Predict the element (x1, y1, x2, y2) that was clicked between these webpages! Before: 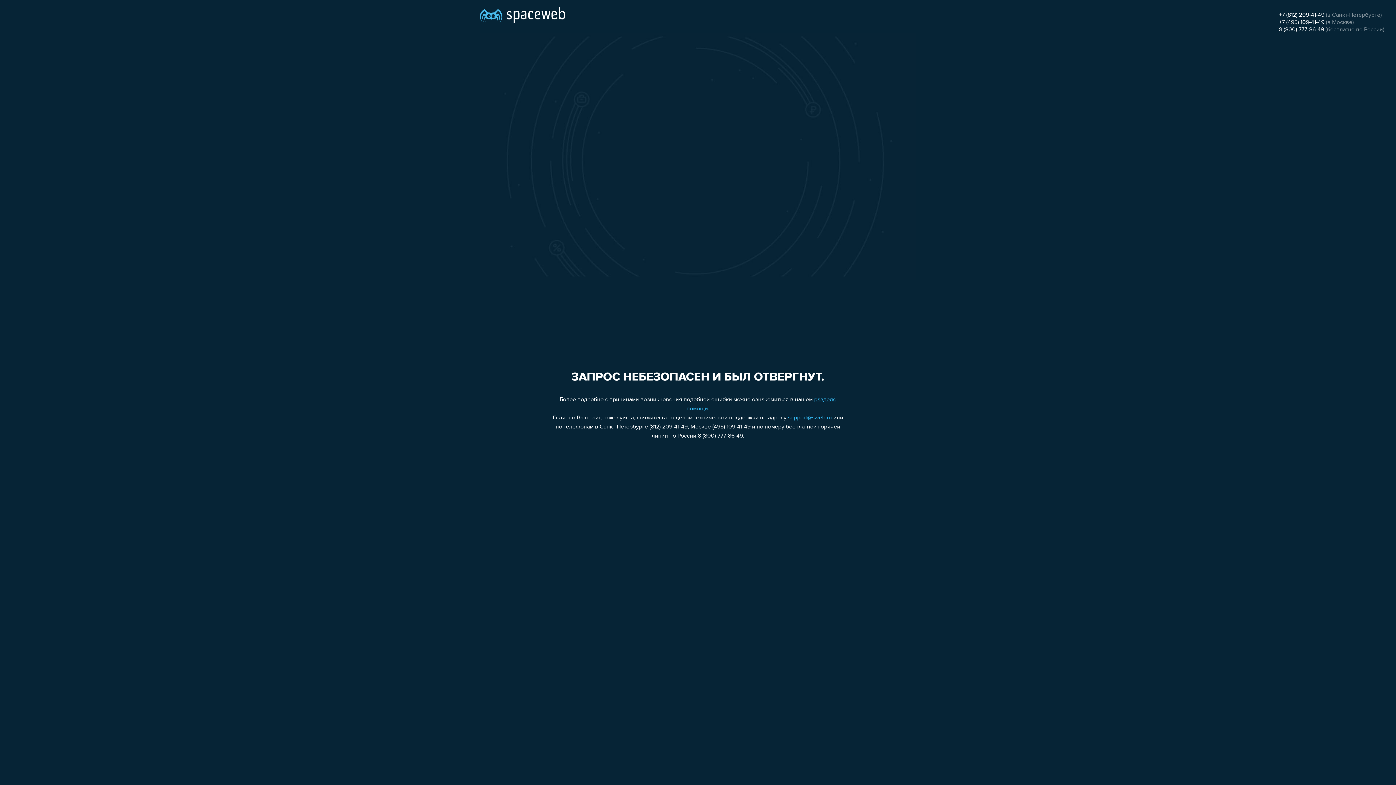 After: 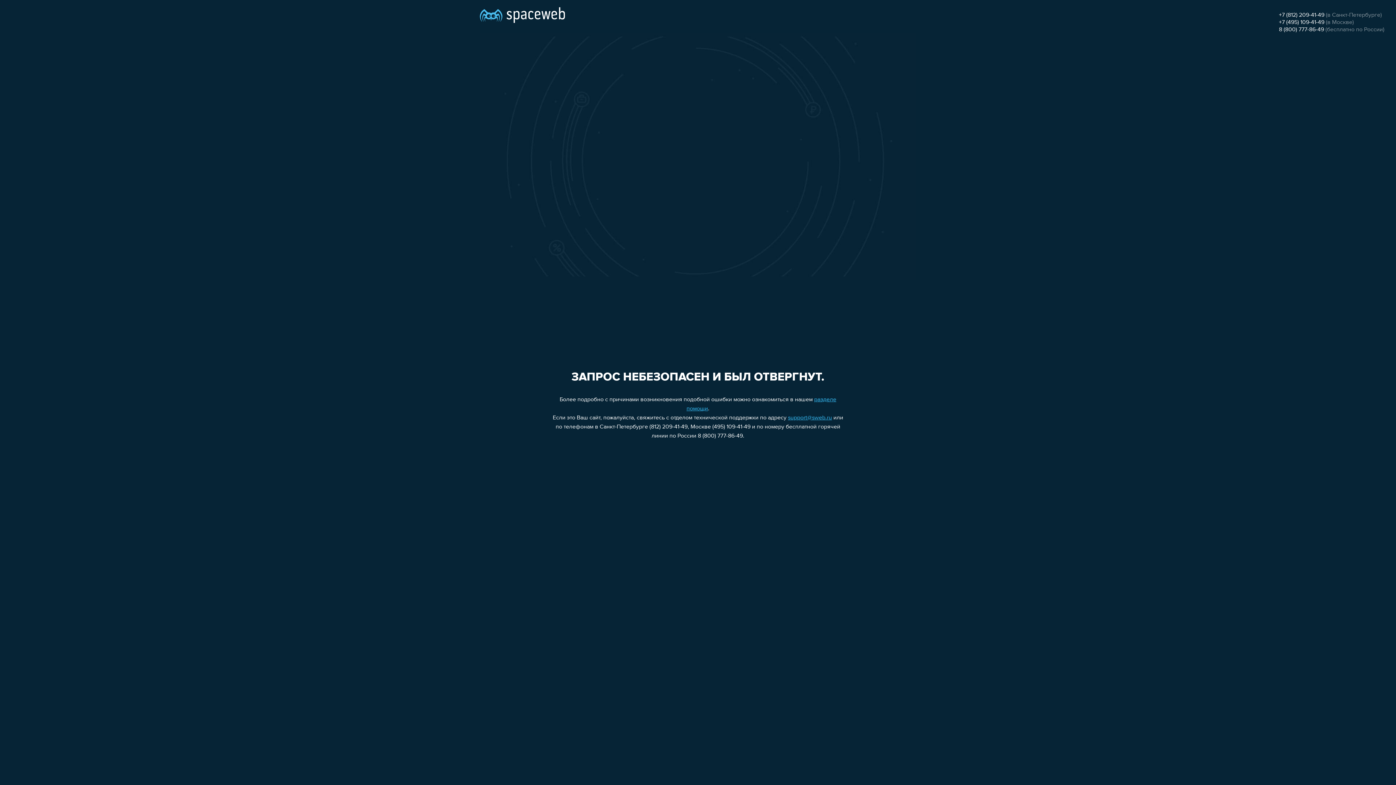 Action: label: 8 (800) 777-86-49 bbox: (1279, 26, 1324, 32)